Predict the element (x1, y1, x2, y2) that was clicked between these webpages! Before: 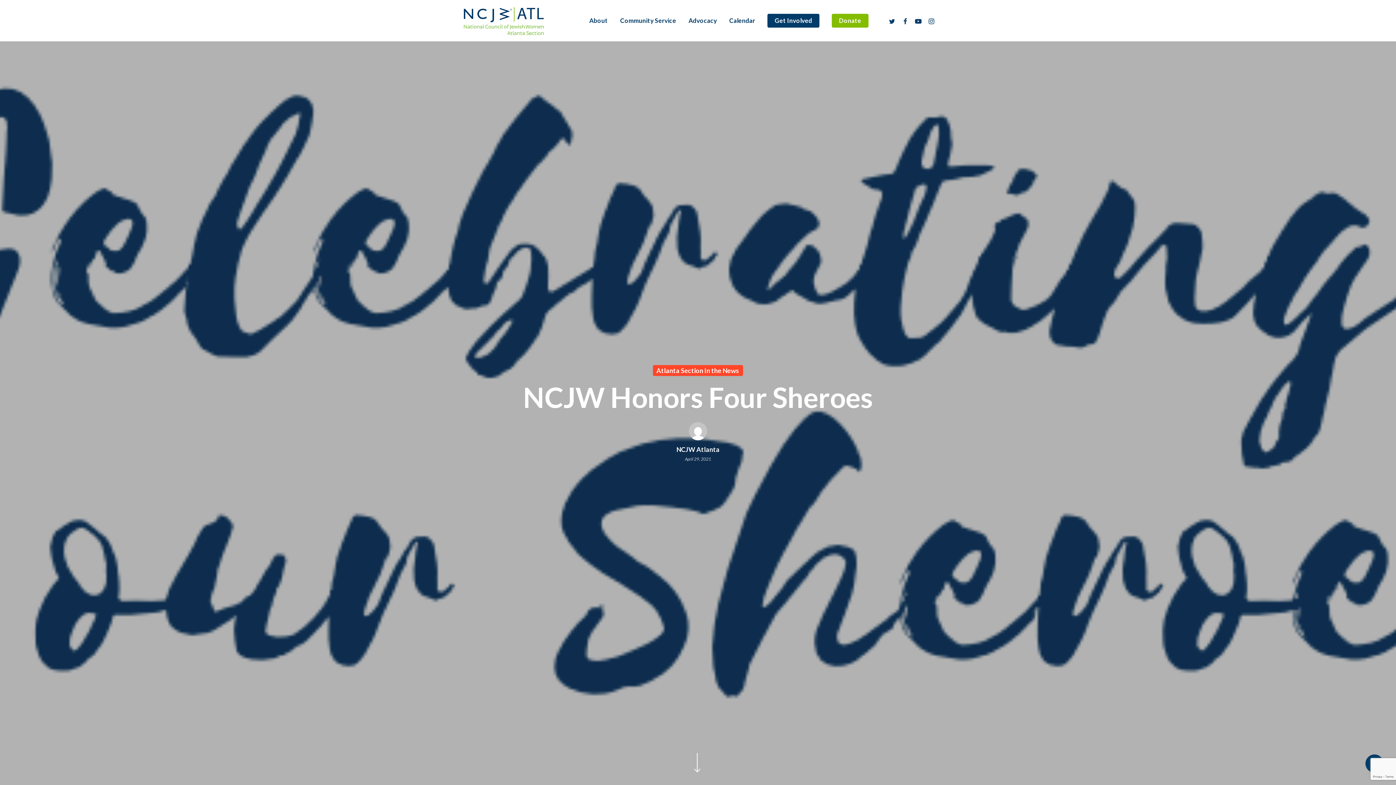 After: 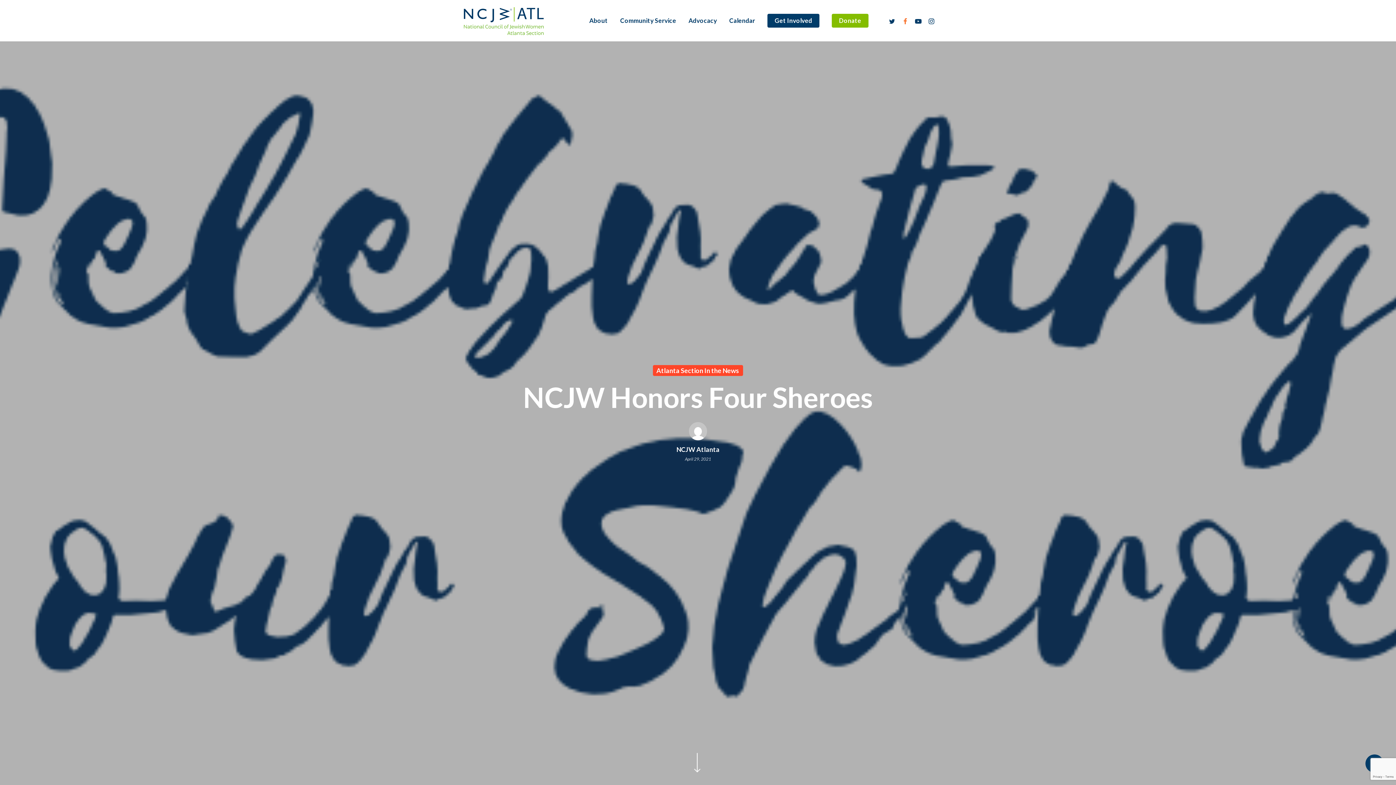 Action: label: facebook bbox: (898, 16, 912, 25)